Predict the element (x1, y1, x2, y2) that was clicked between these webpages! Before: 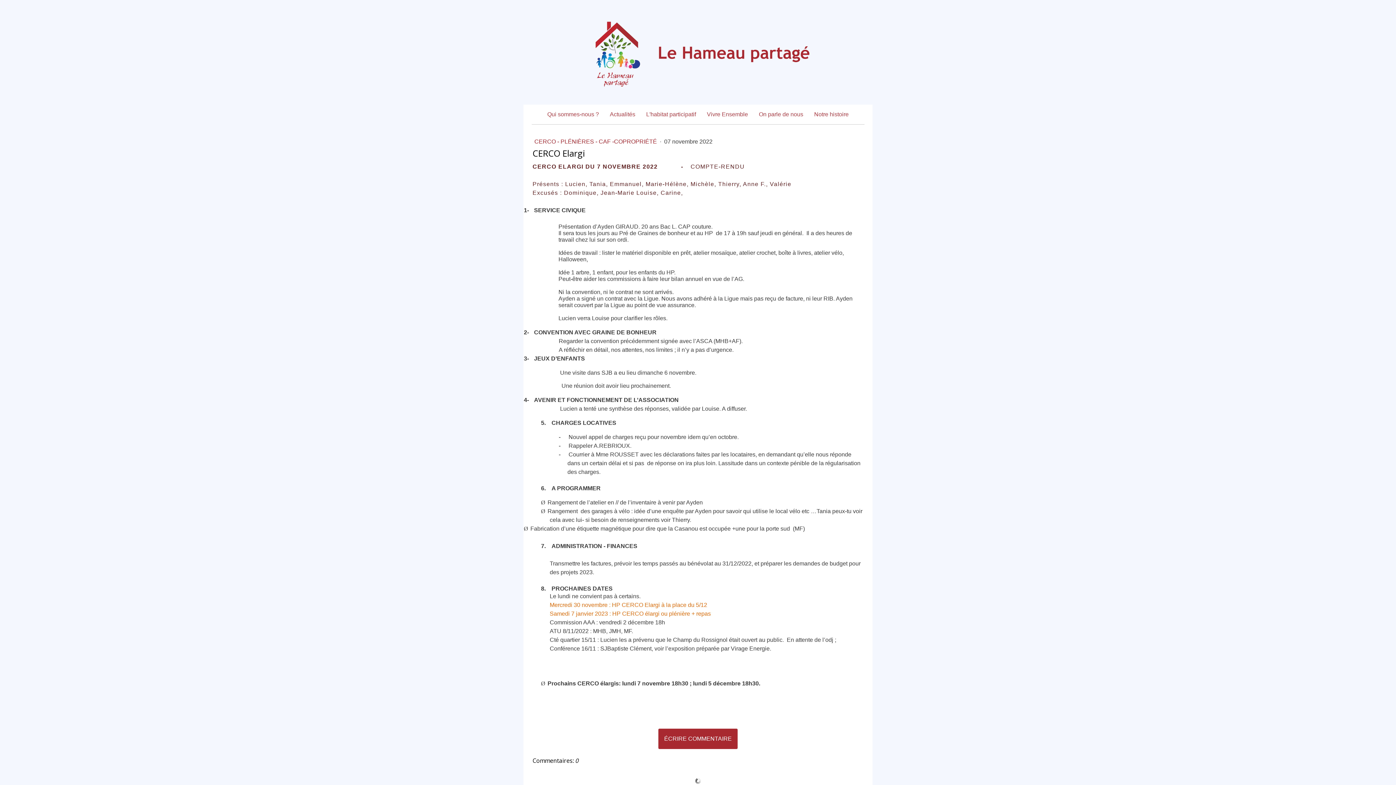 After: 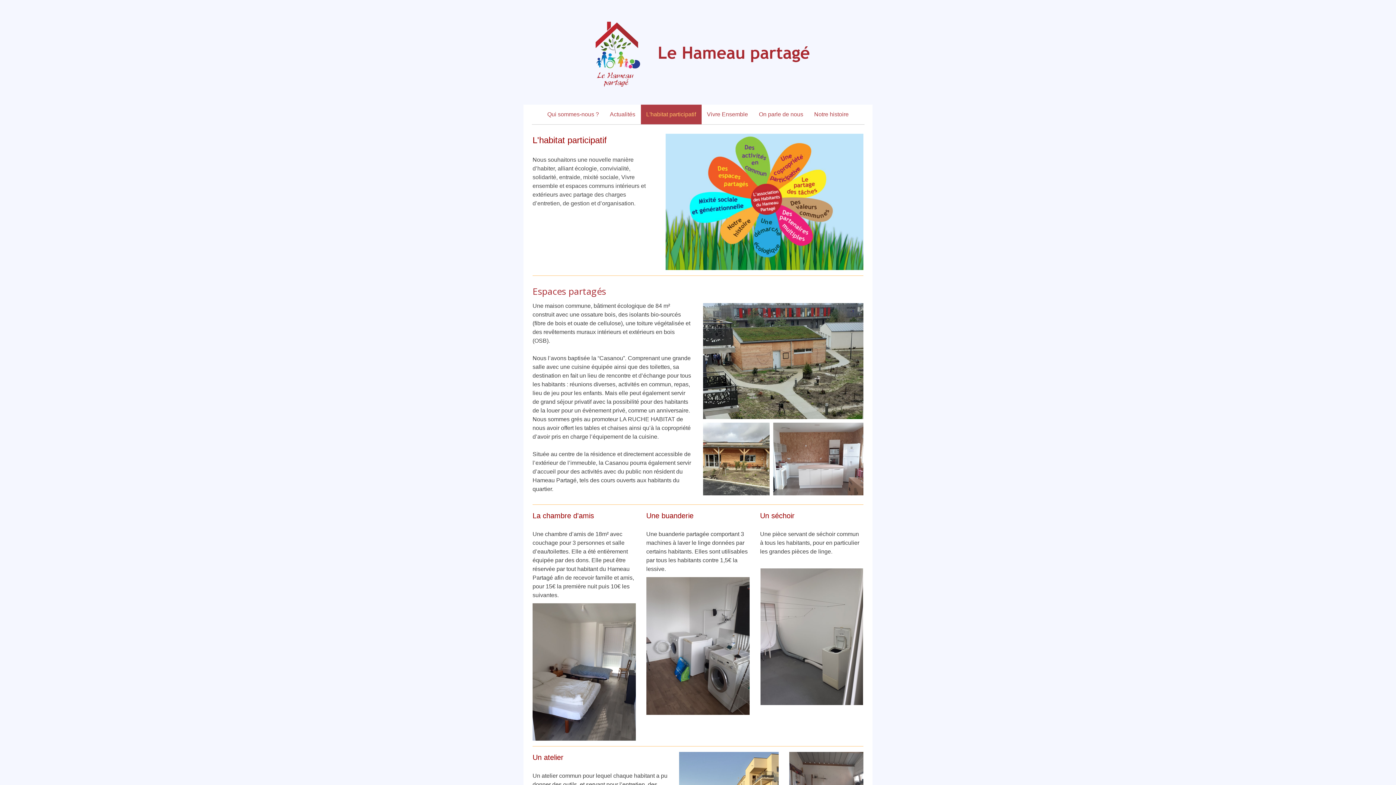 Action: bbox: (640, 104, 701, 124) label: L'habitat participatif